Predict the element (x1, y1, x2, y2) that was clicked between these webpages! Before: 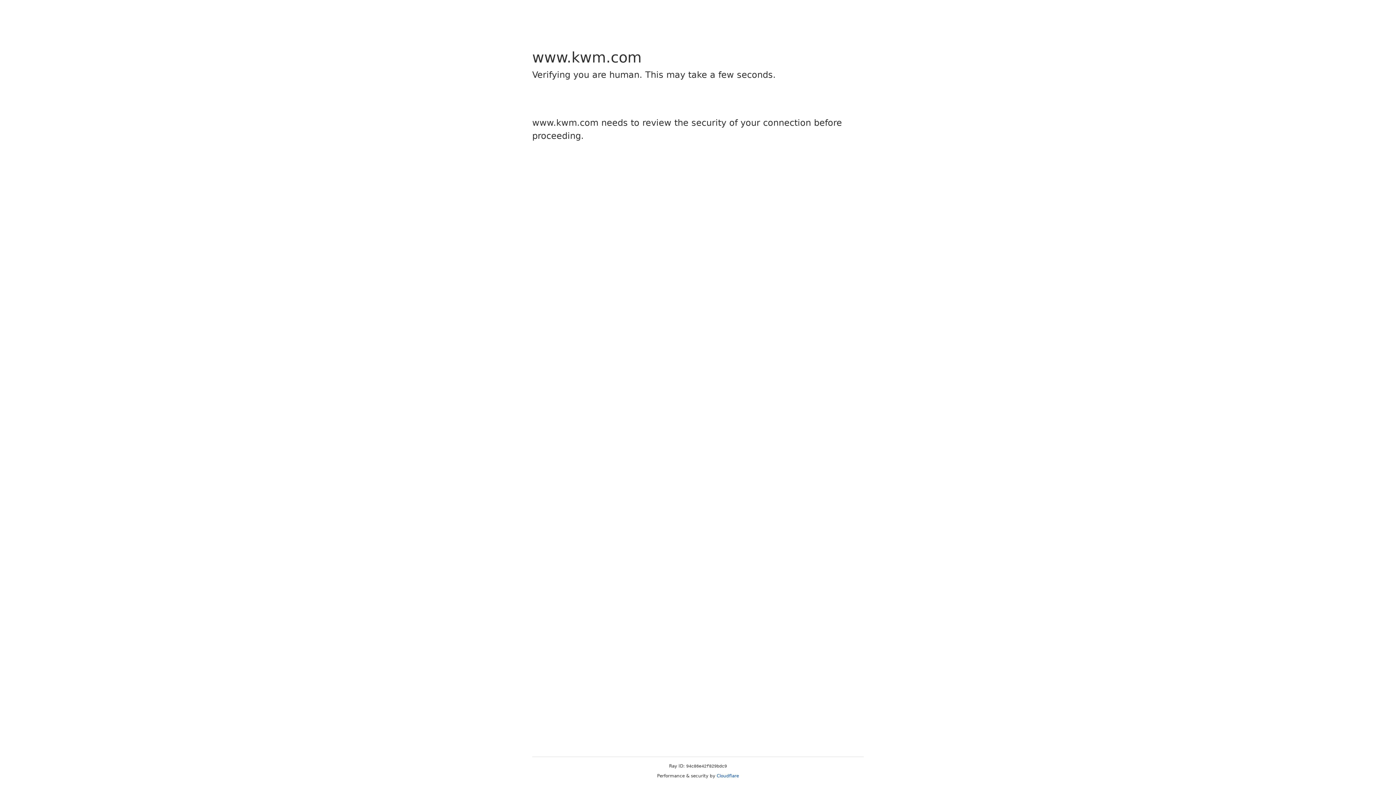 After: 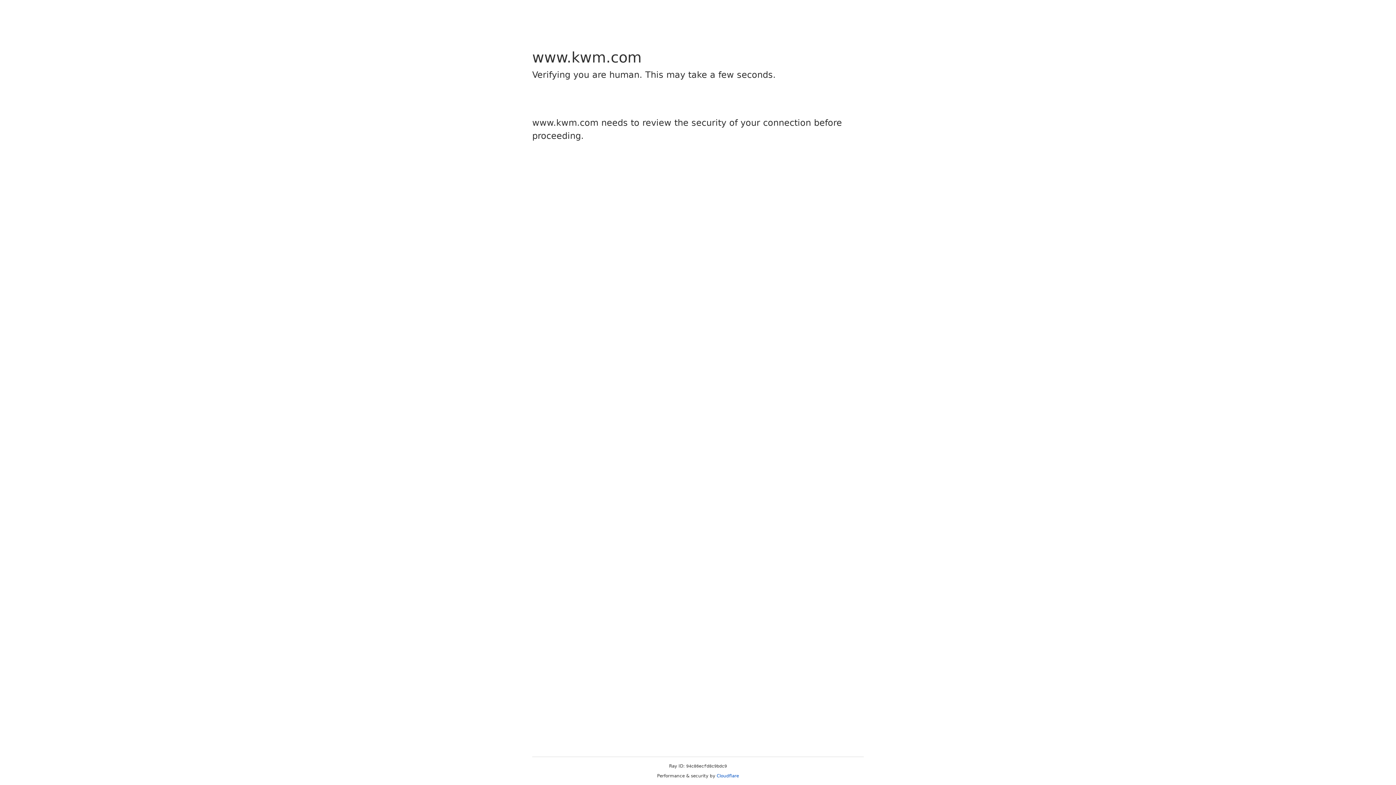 Action: bbox: (716, 773, 739, 778) label: Cloudflare